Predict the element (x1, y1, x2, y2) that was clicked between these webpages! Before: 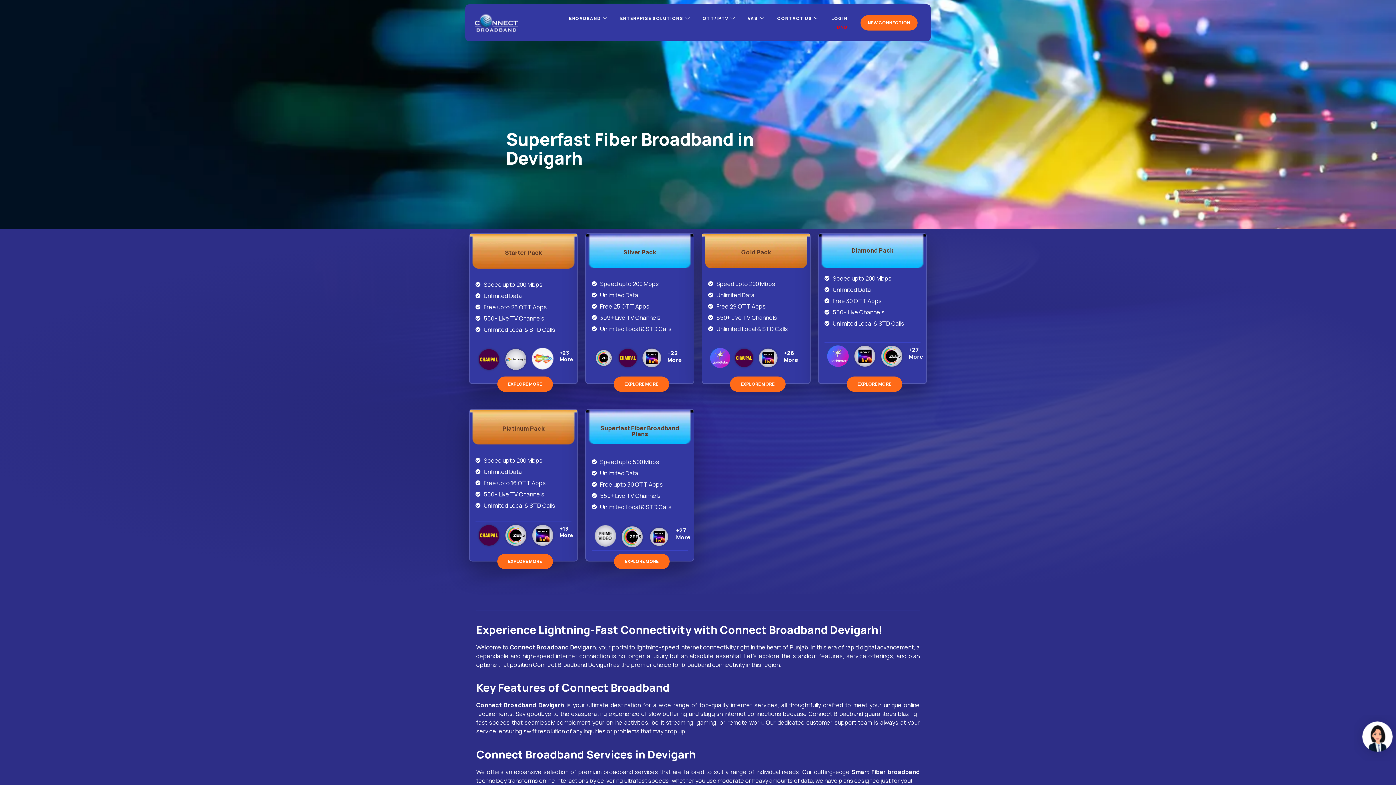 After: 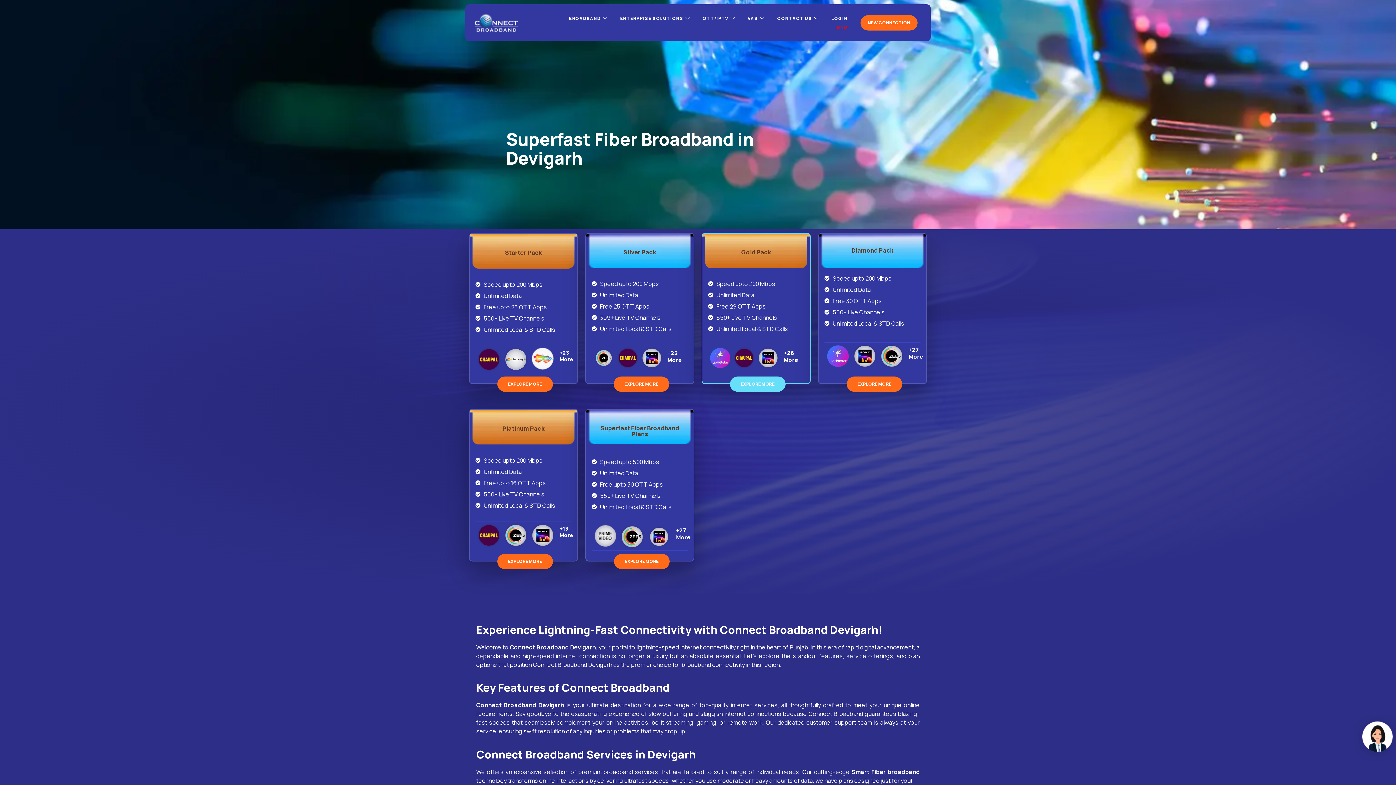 Action: bbox: (730, 376, 785, 391) label: EXPLORE MORE